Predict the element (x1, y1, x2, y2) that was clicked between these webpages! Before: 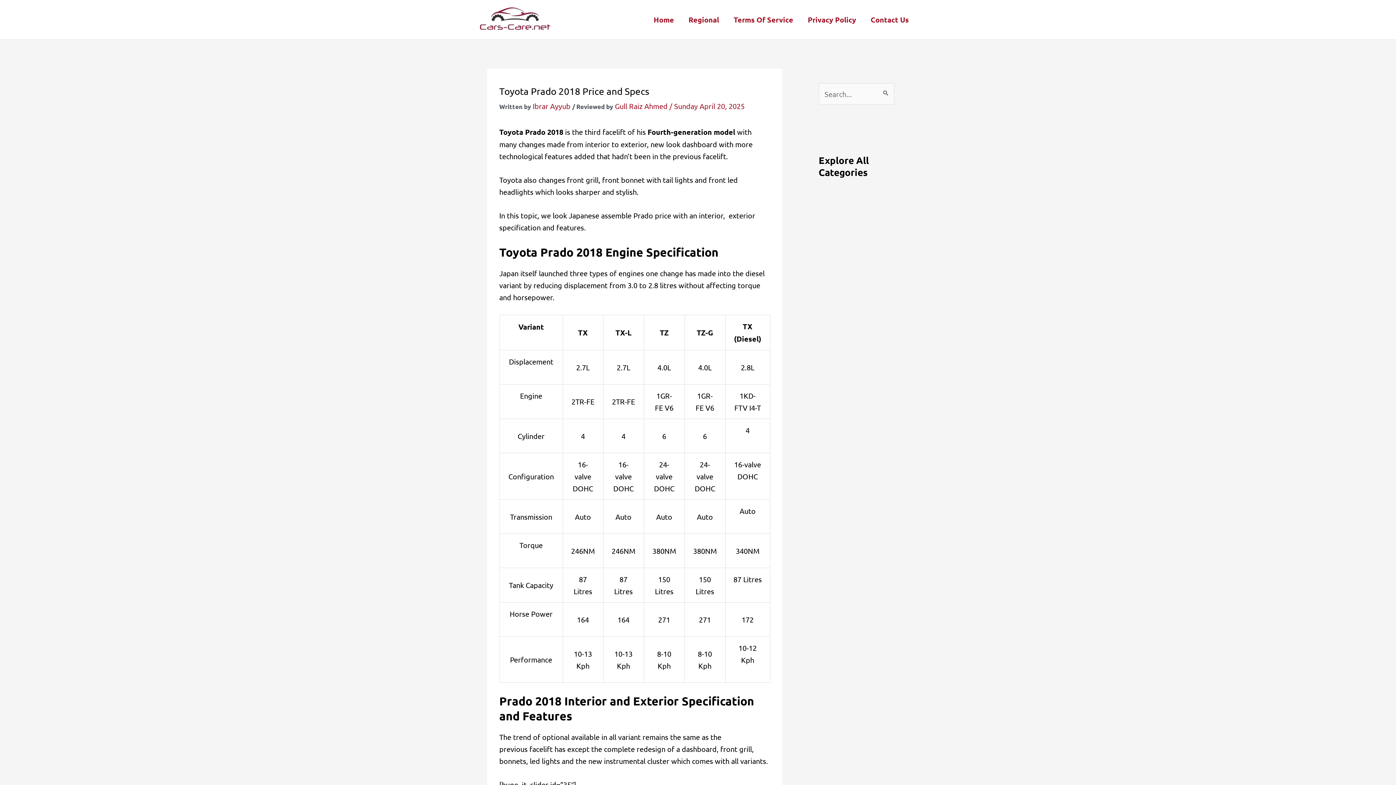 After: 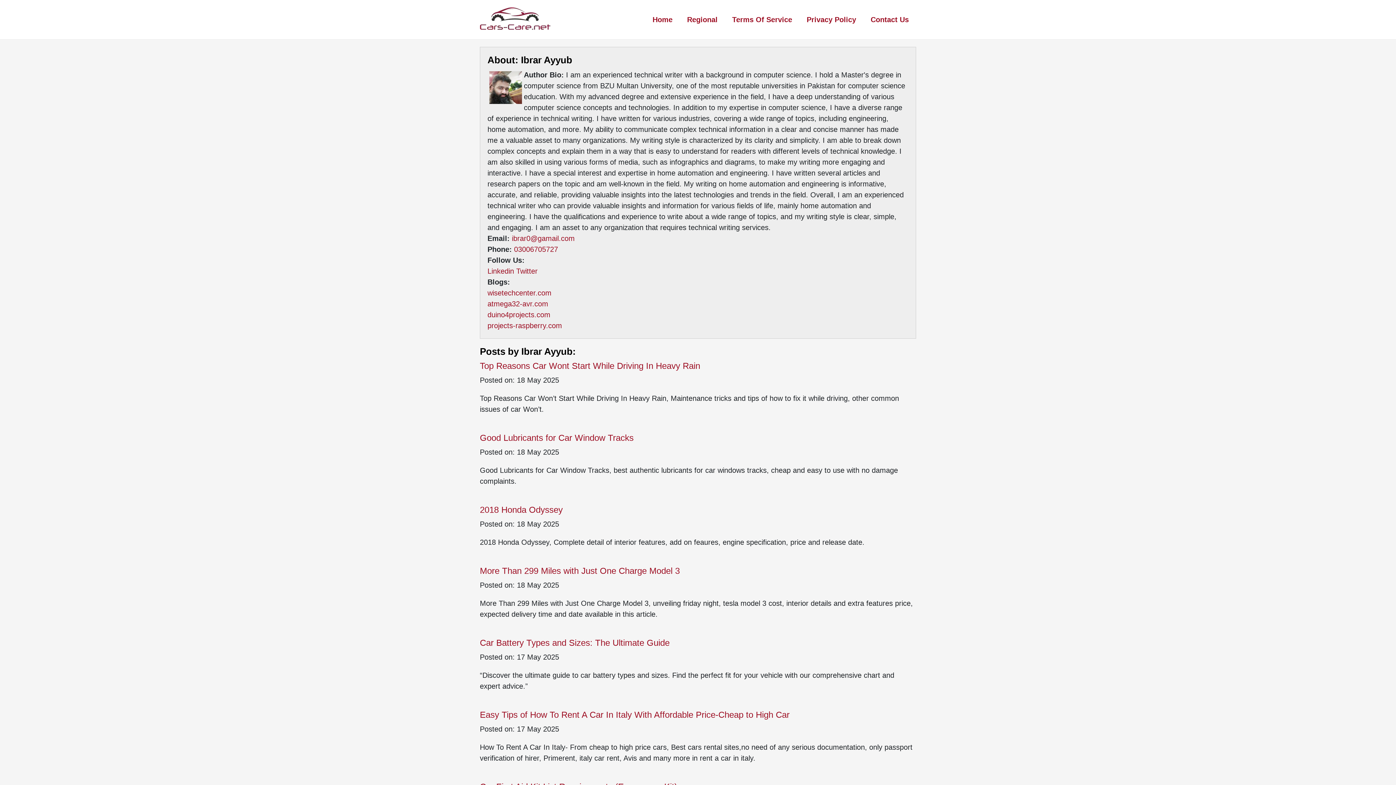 Action: label: Ibrar Ayyub bbox: (532, 101, 570, 110)